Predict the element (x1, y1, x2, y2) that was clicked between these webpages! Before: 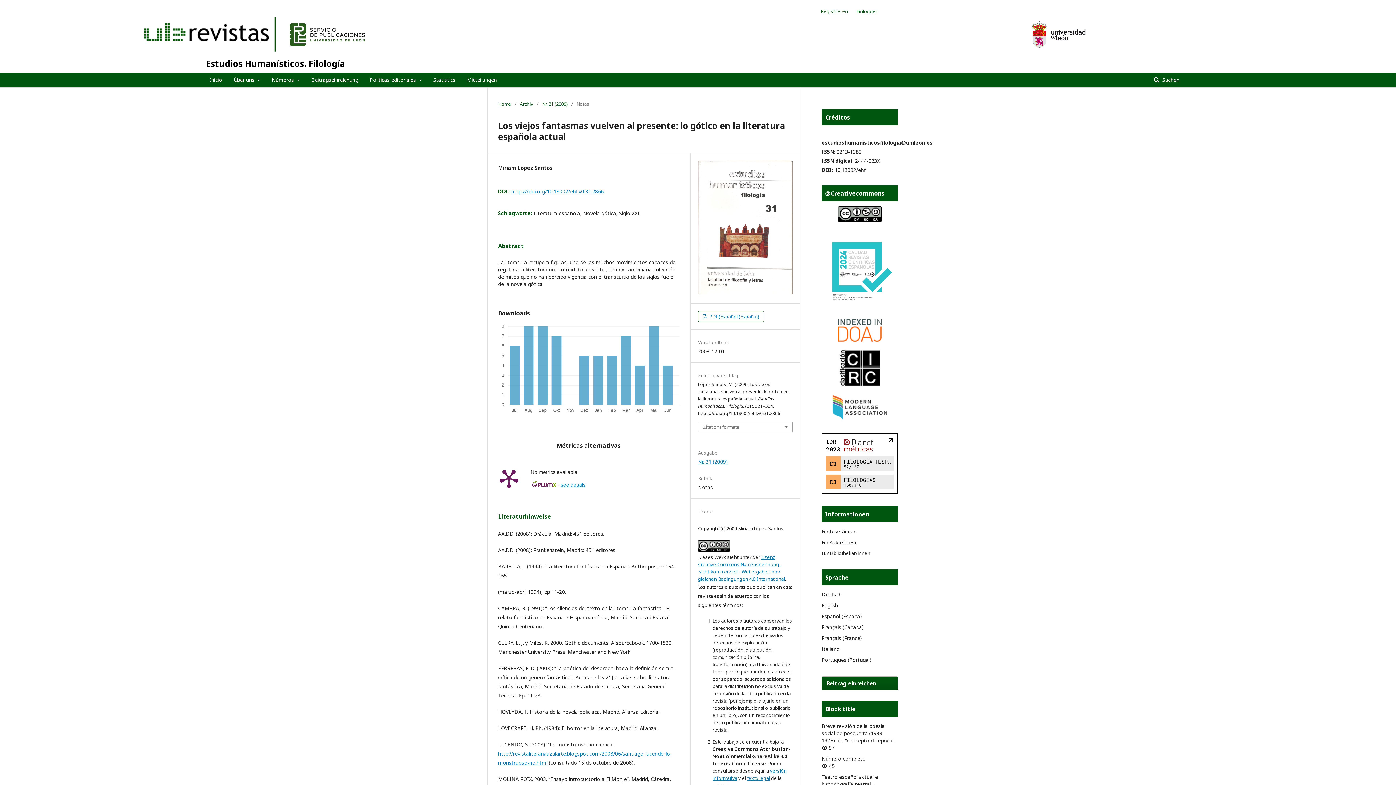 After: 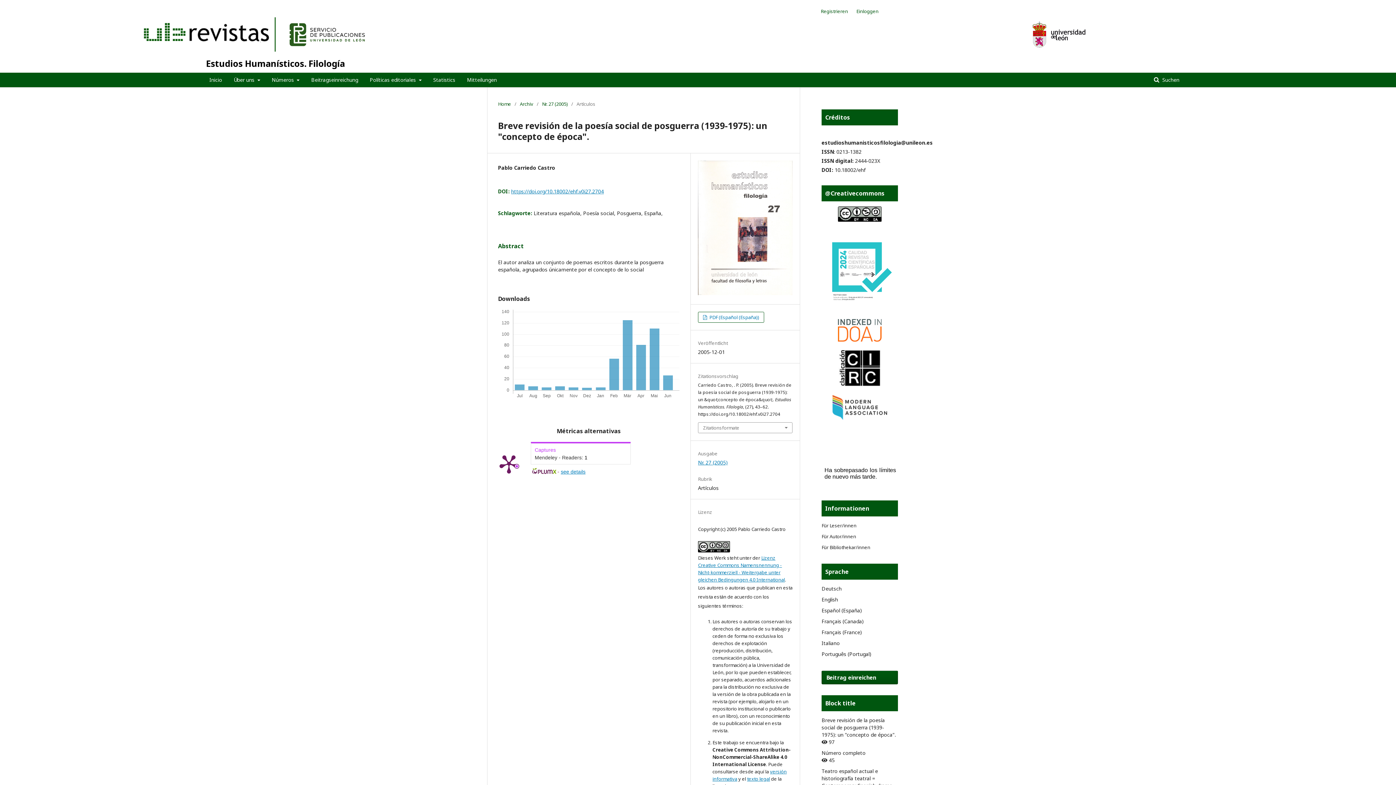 Action: label: Breve revisión de la poesía social de posguerra (1939-1975): un "concepto de época". bbox: (821, 722, 896, 744)